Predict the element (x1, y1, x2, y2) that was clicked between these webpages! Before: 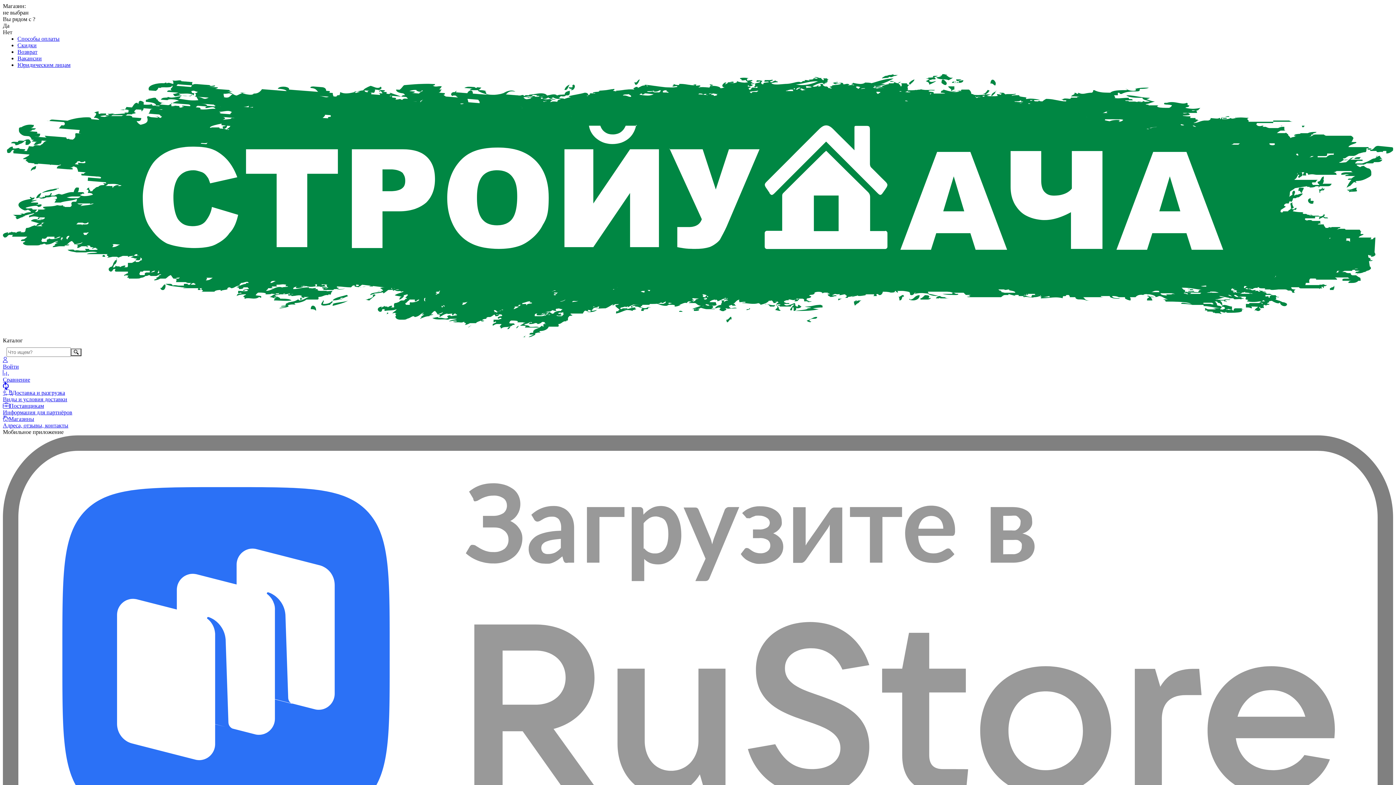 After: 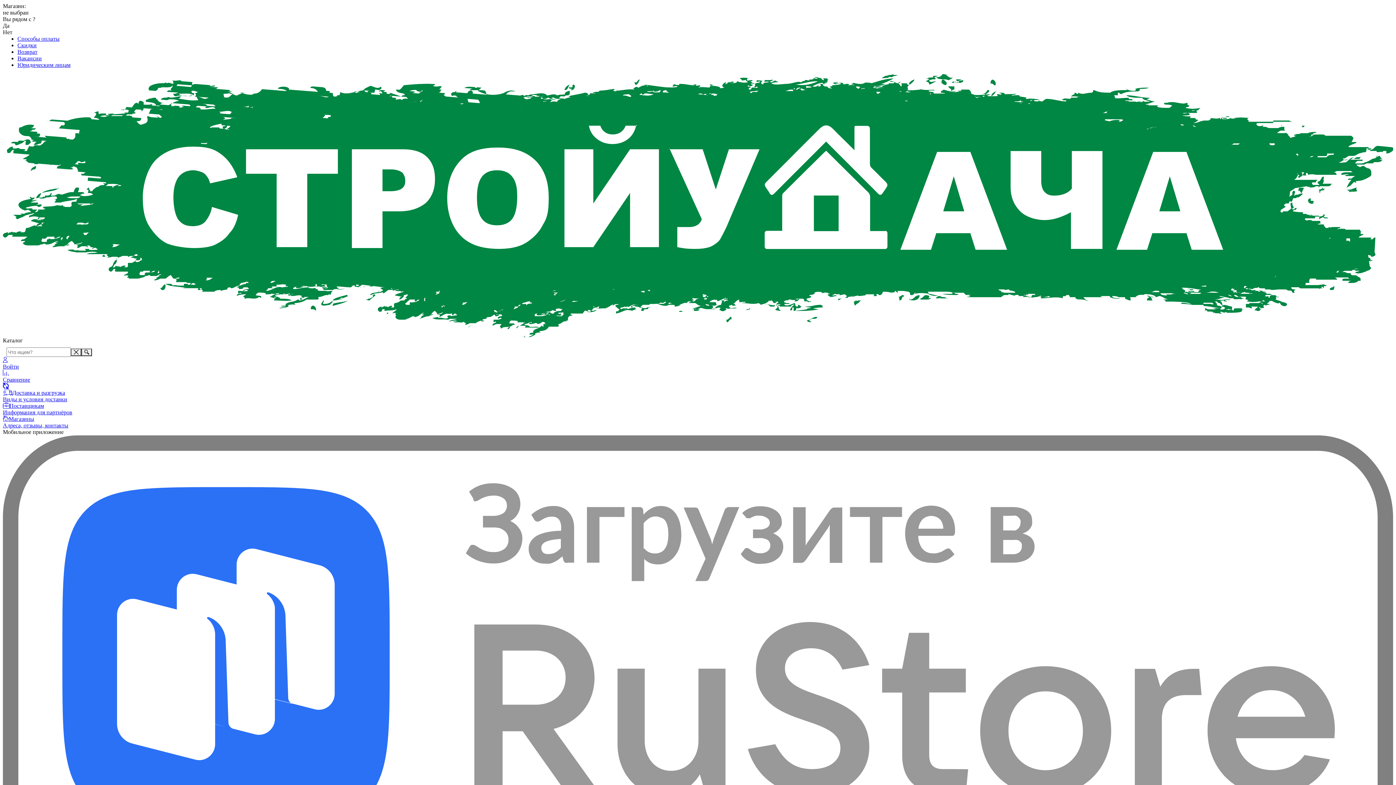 Action: label: Войти bbox: (2, 357, 1393, 370)